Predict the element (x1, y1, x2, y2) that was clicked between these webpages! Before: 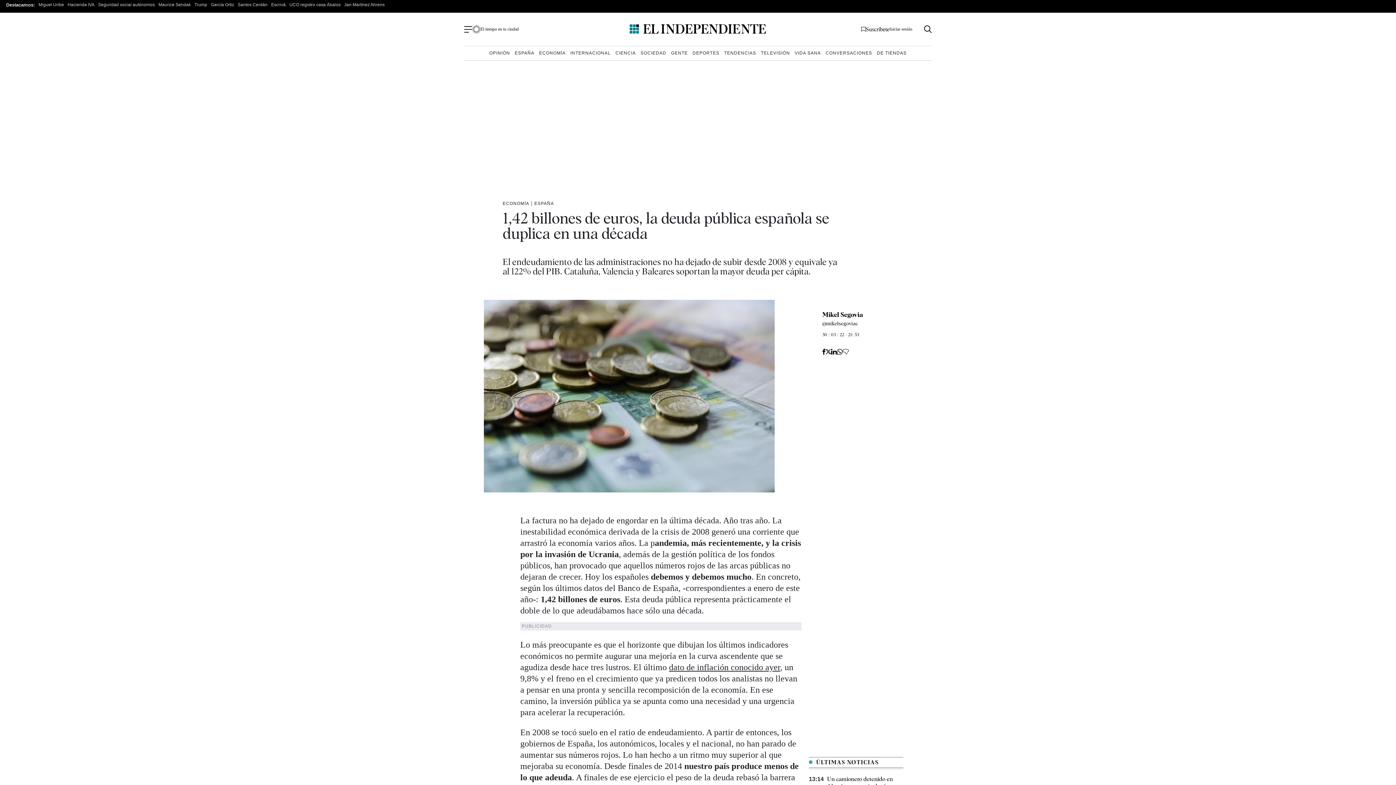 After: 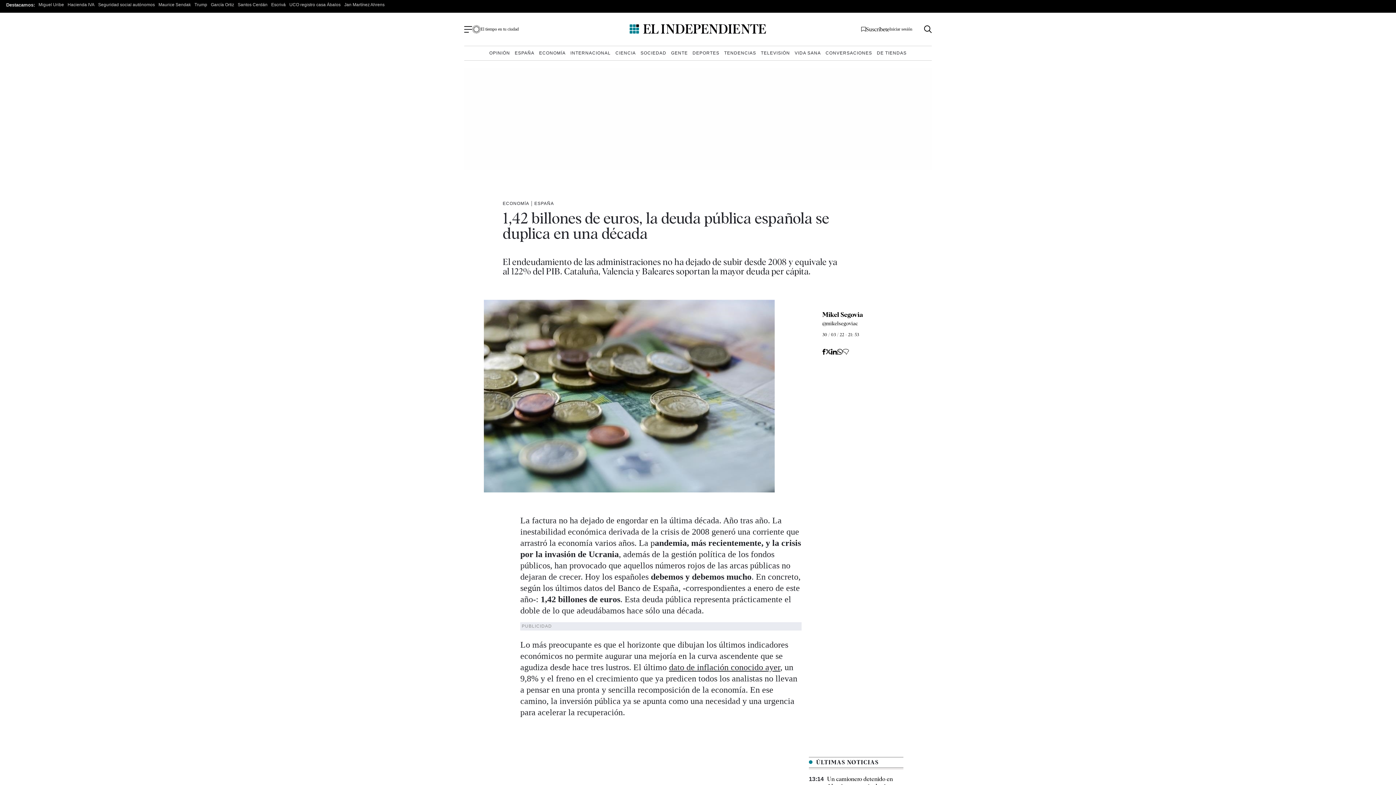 Action: label: @mikelsegoviac bbox: (822, 321, 912, 326)